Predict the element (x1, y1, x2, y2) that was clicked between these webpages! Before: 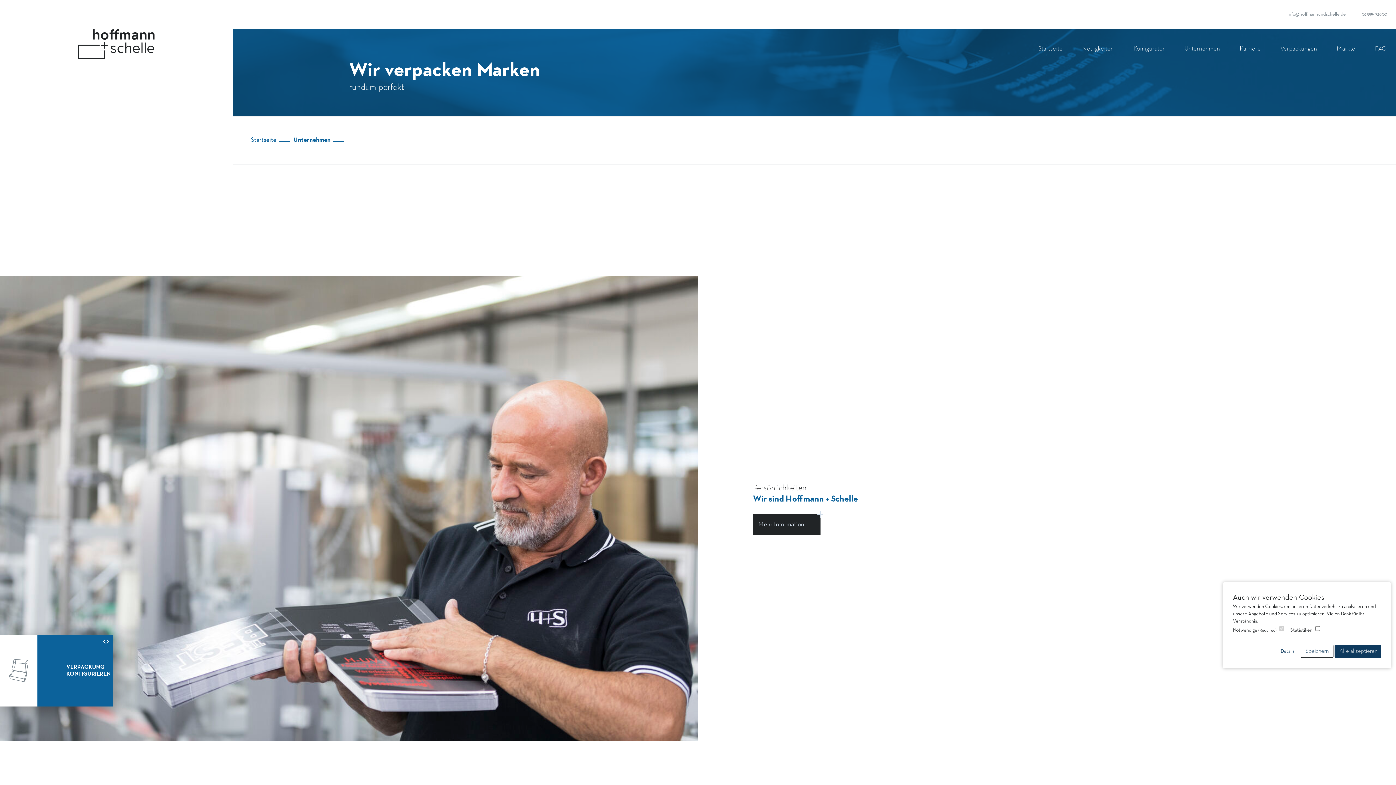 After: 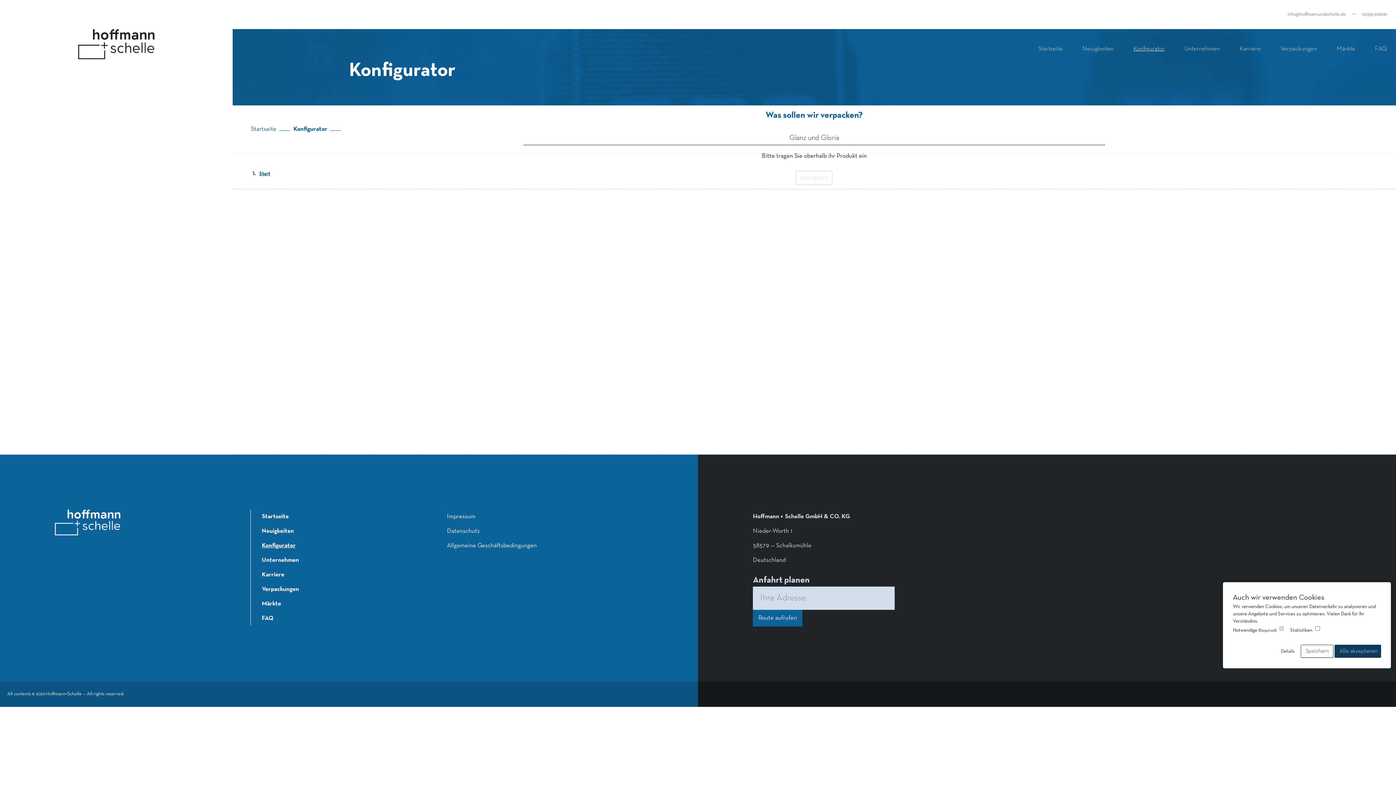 Action: bbox: (1133, 46, 1165, 51) label: Konfigurator